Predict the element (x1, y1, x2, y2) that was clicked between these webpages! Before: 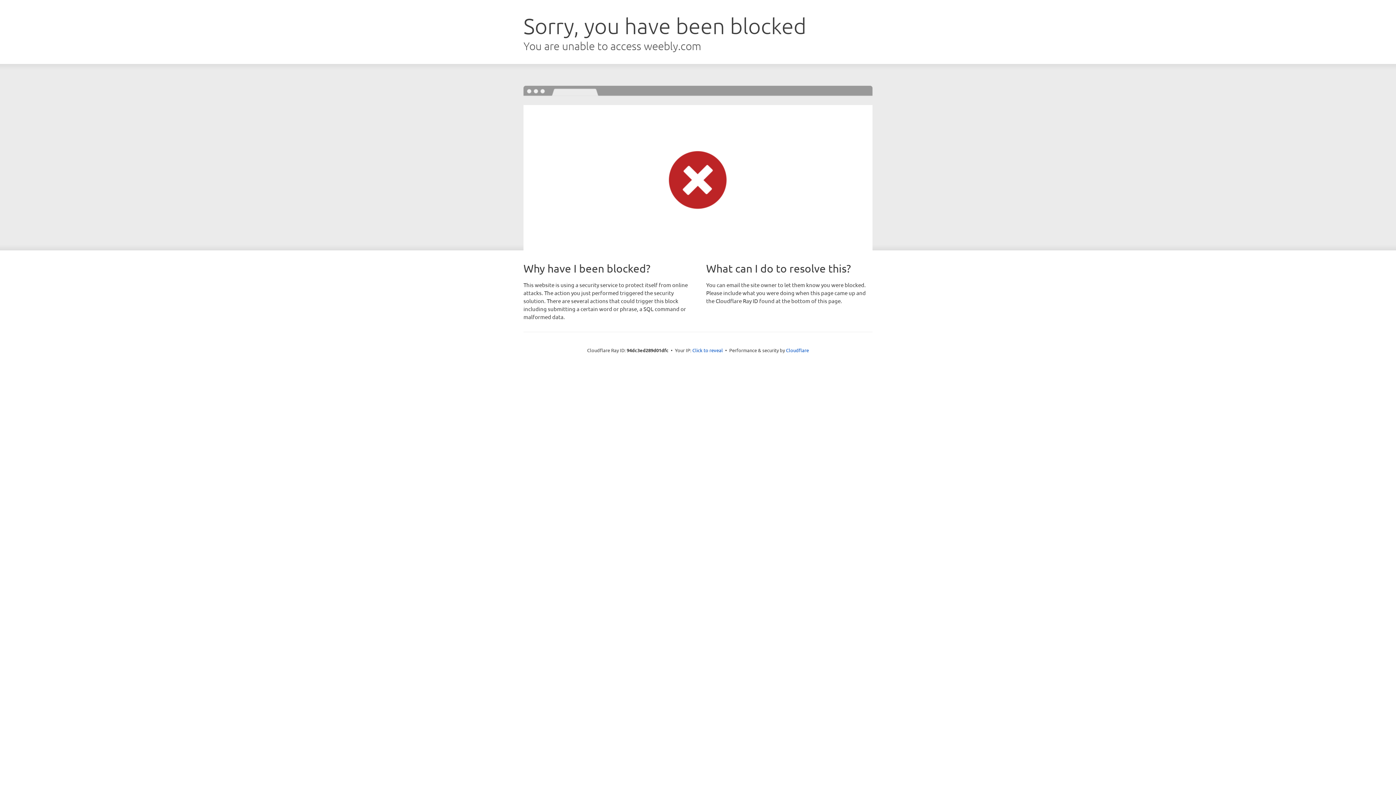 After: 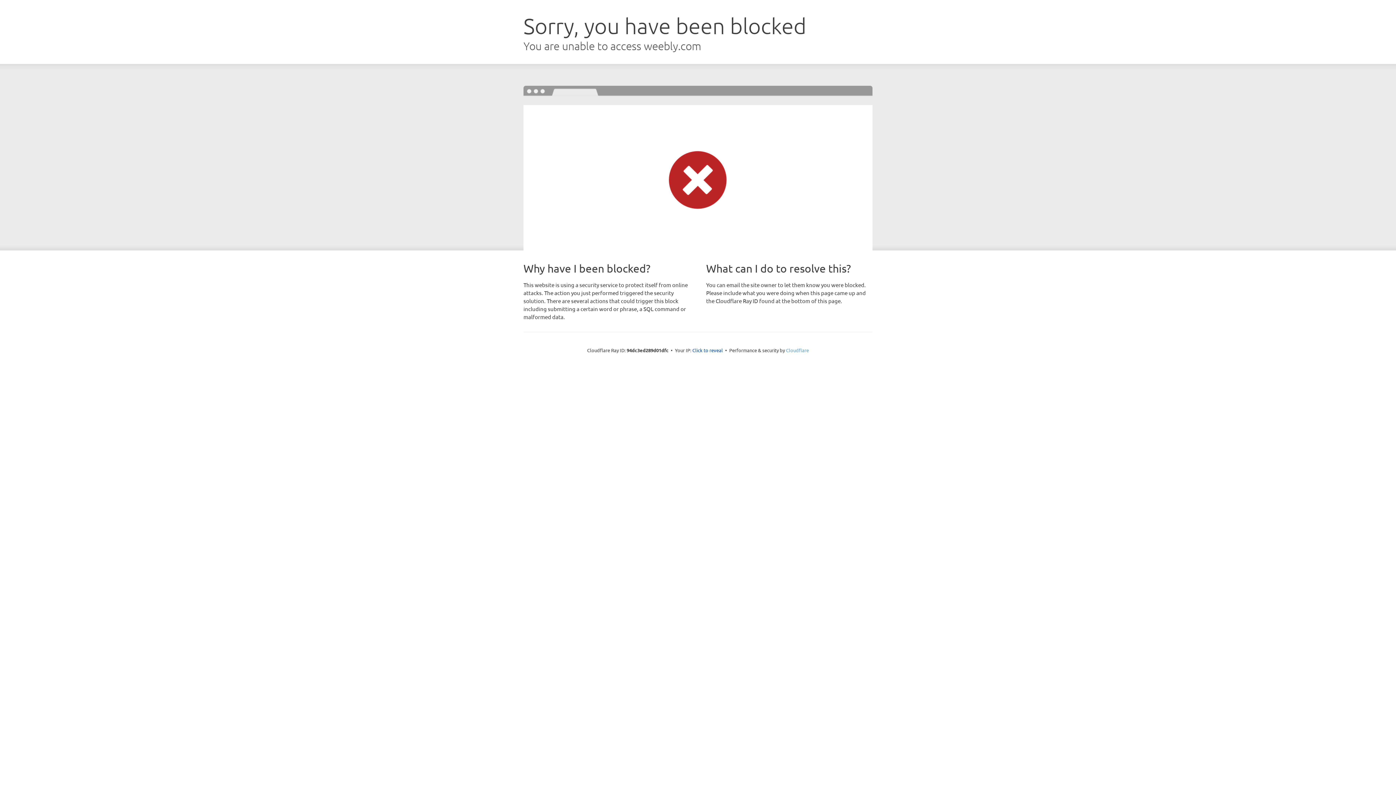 Action: bbox: (786, 347, 809, 353) label: Cloudflare